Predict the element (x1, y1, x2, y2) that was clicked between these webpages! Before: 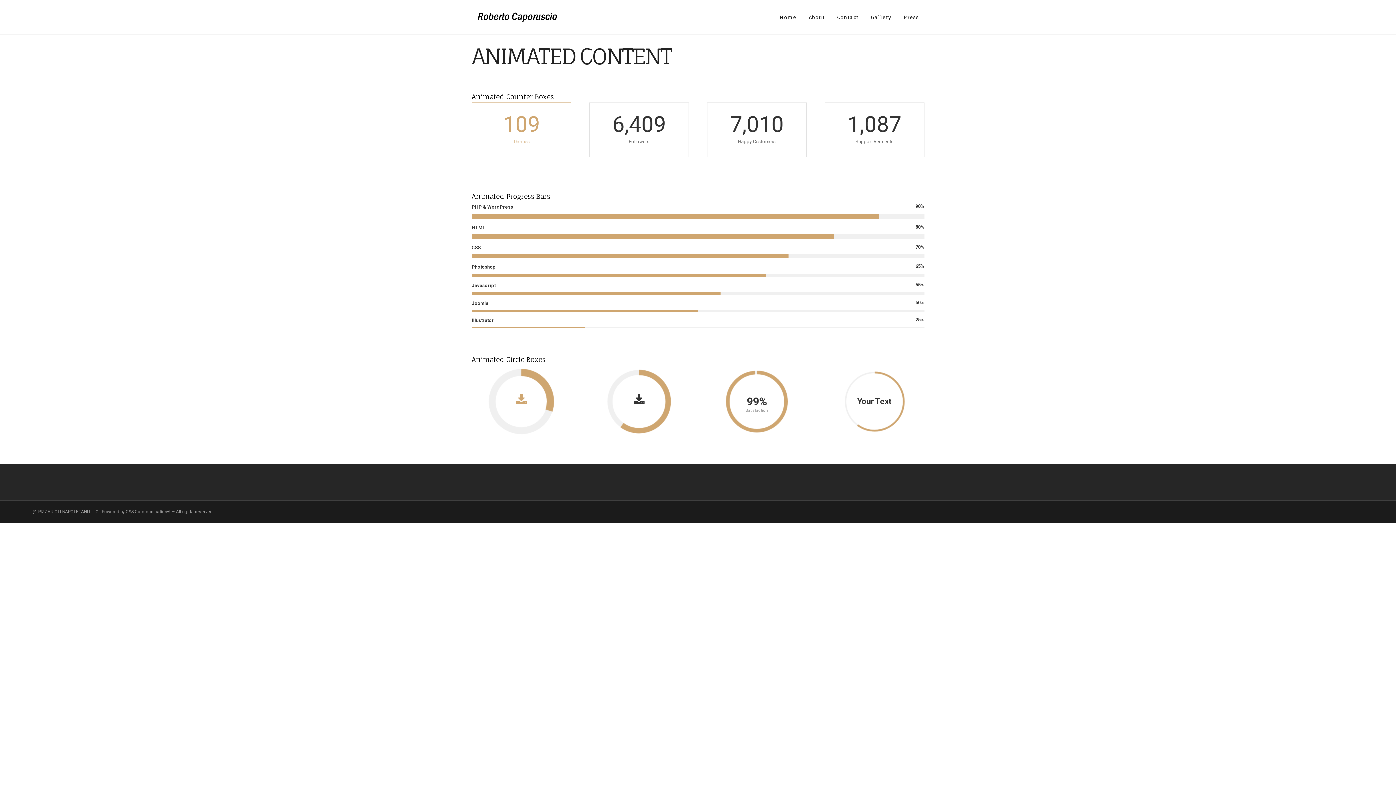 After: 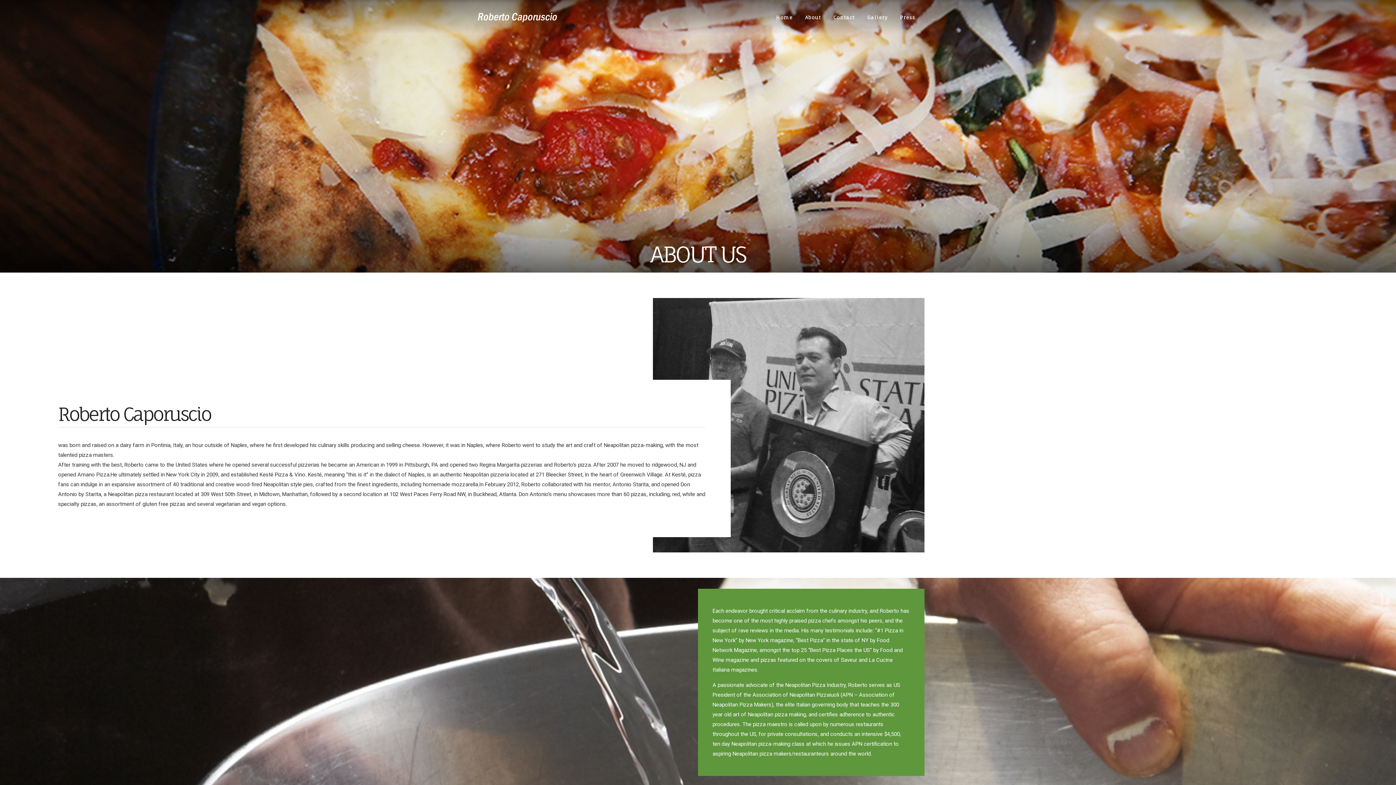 Action: bbox: (803, 0, 830, 35) label: About